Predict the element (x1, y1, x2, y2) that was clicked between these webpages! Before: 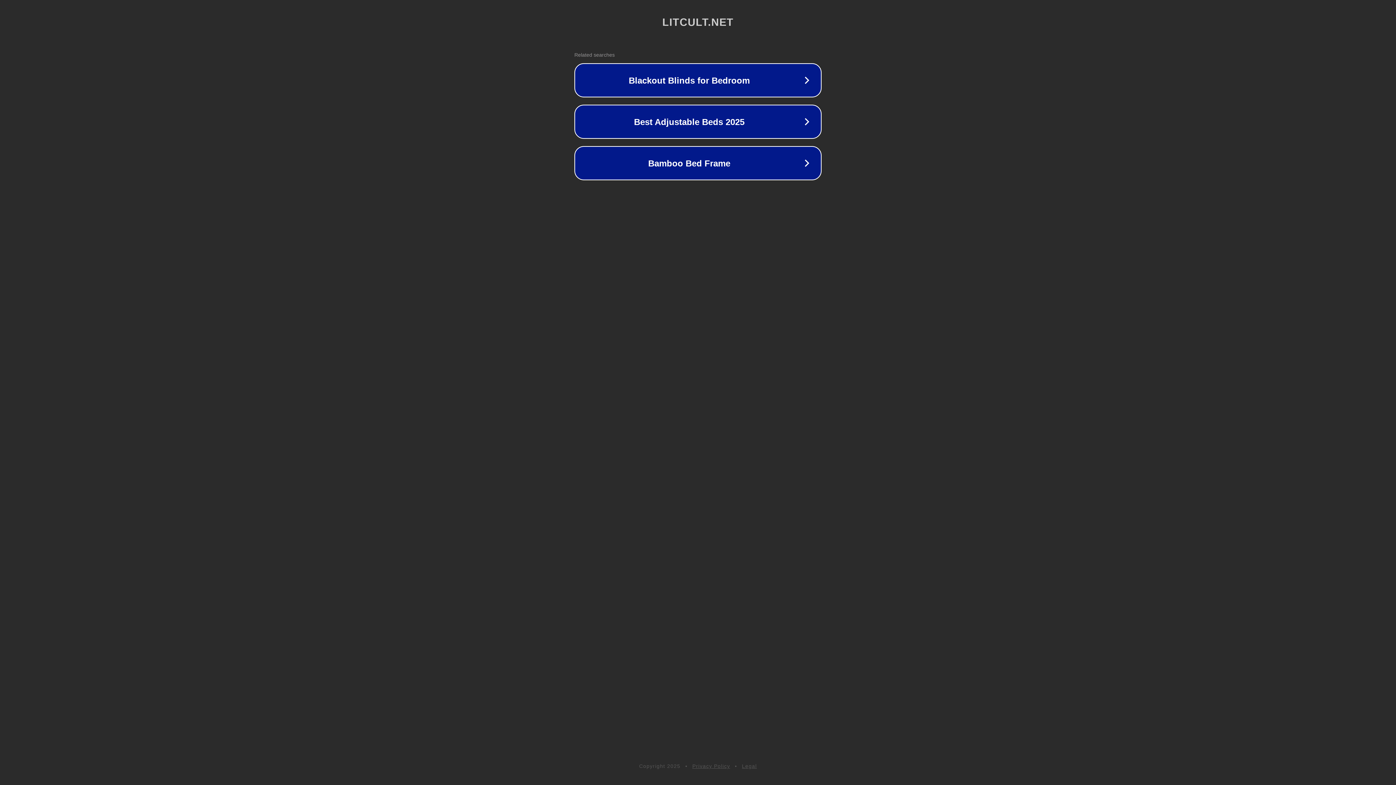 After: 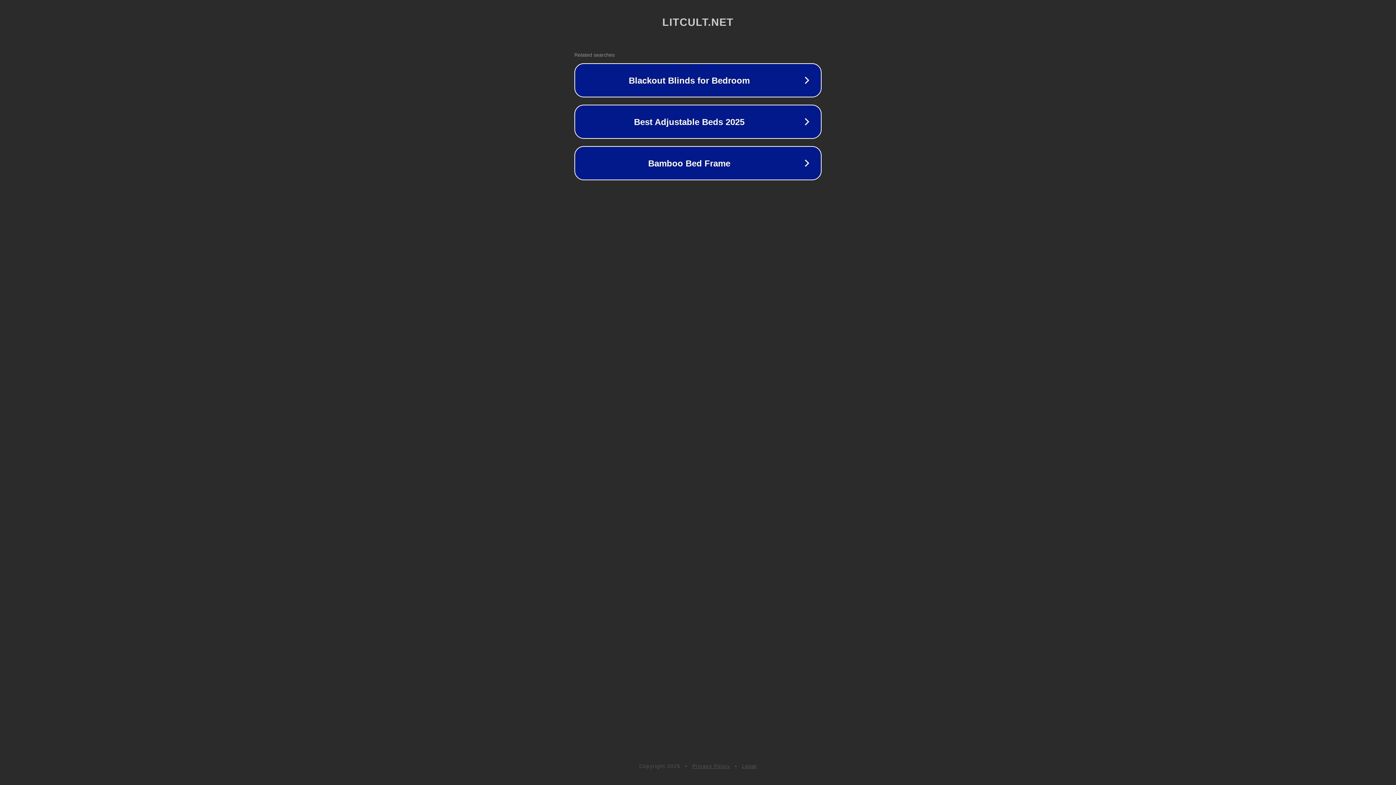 Action: bbox: (742, 763, 757, 769) label: Legal